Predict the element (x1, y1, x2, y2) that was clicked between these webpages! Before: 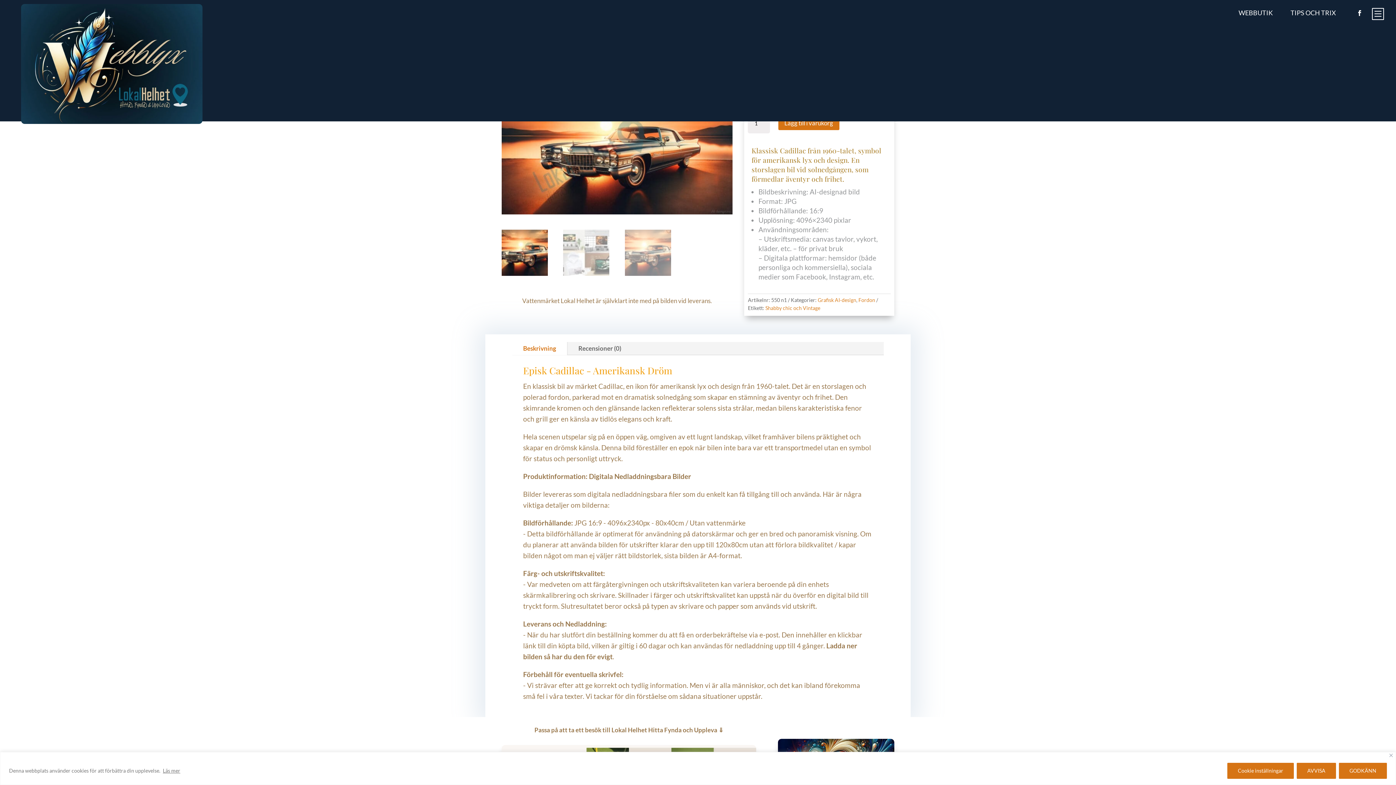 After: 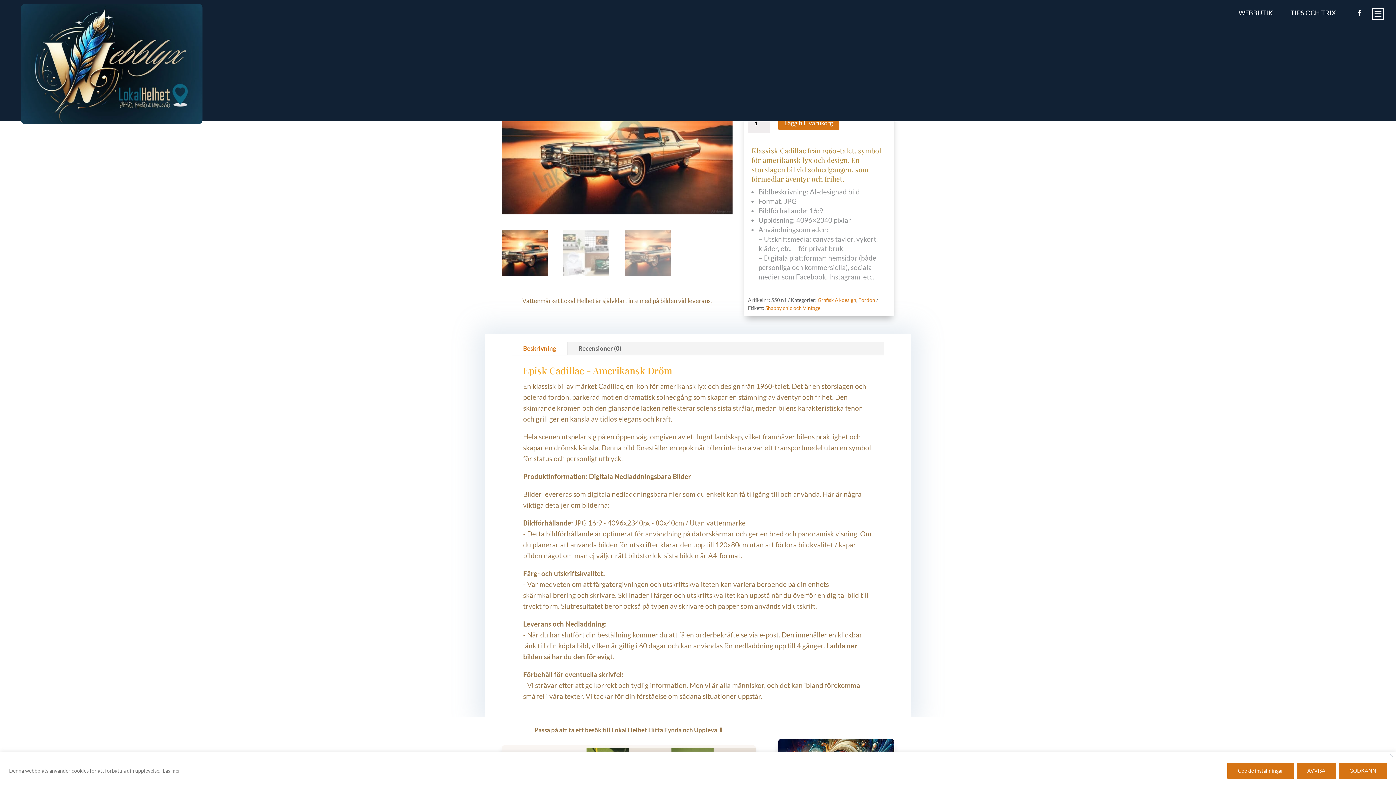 Action: label: Beskrivning bbox: (512, 342, 567, 355)